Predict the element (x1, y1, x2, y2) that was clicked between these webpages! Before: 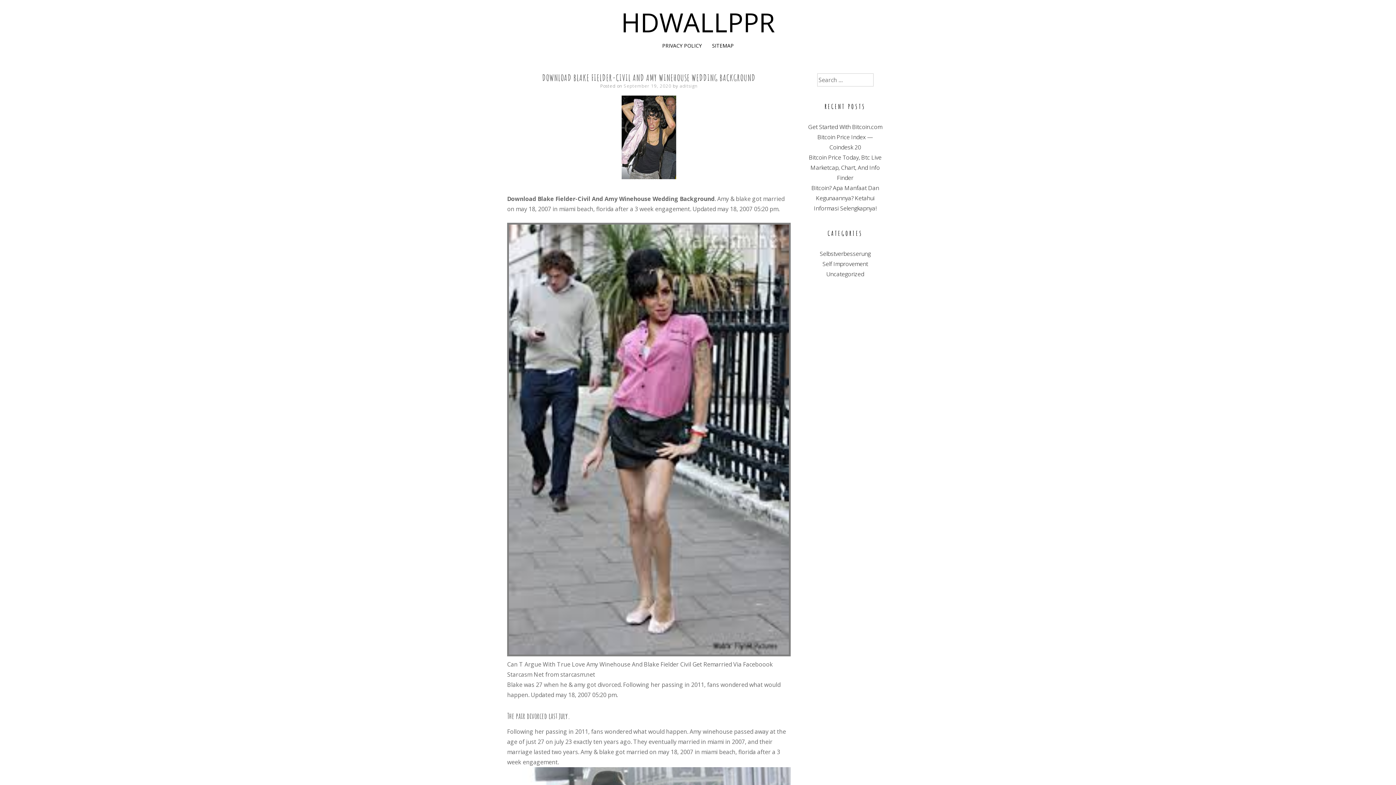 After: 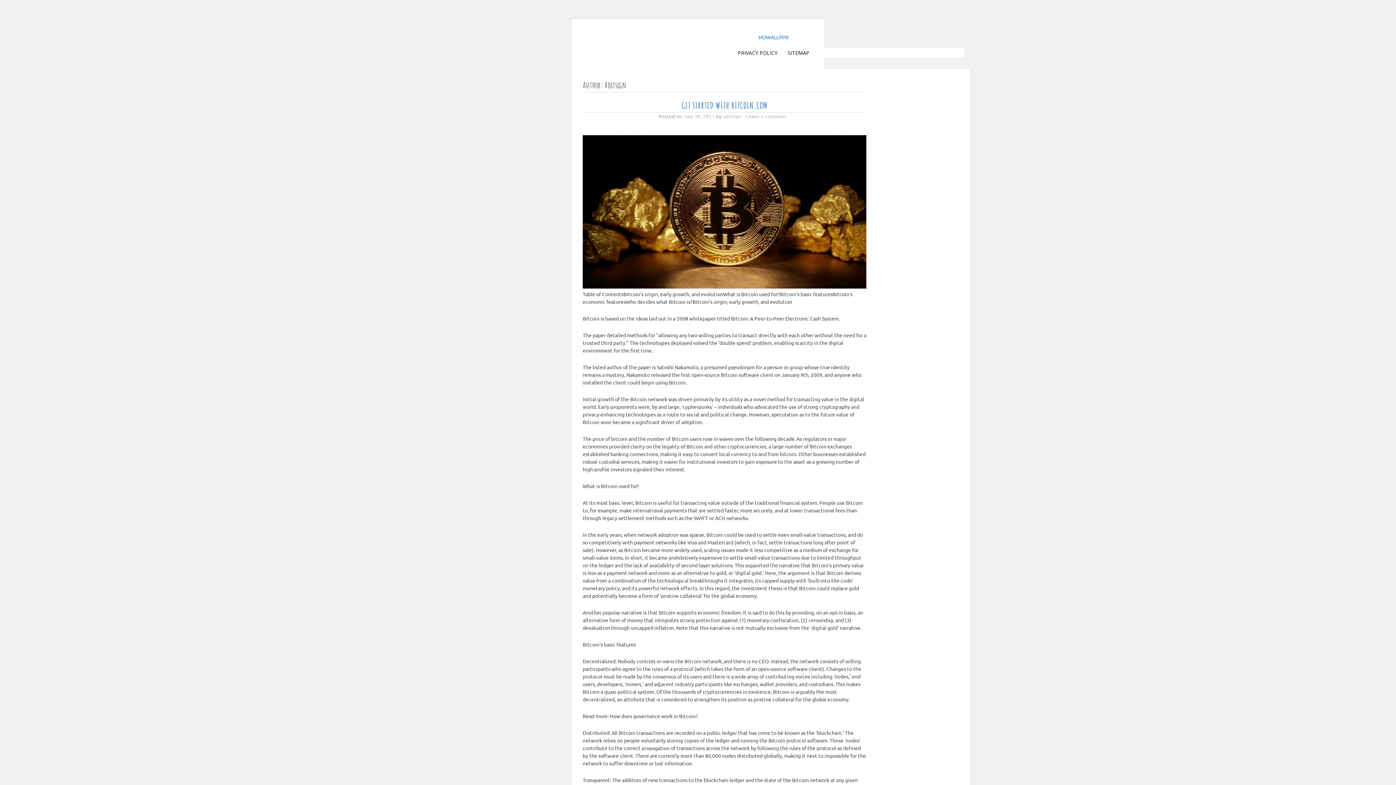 Action: label: aditsign bbox: (680, 82, 697, 89)